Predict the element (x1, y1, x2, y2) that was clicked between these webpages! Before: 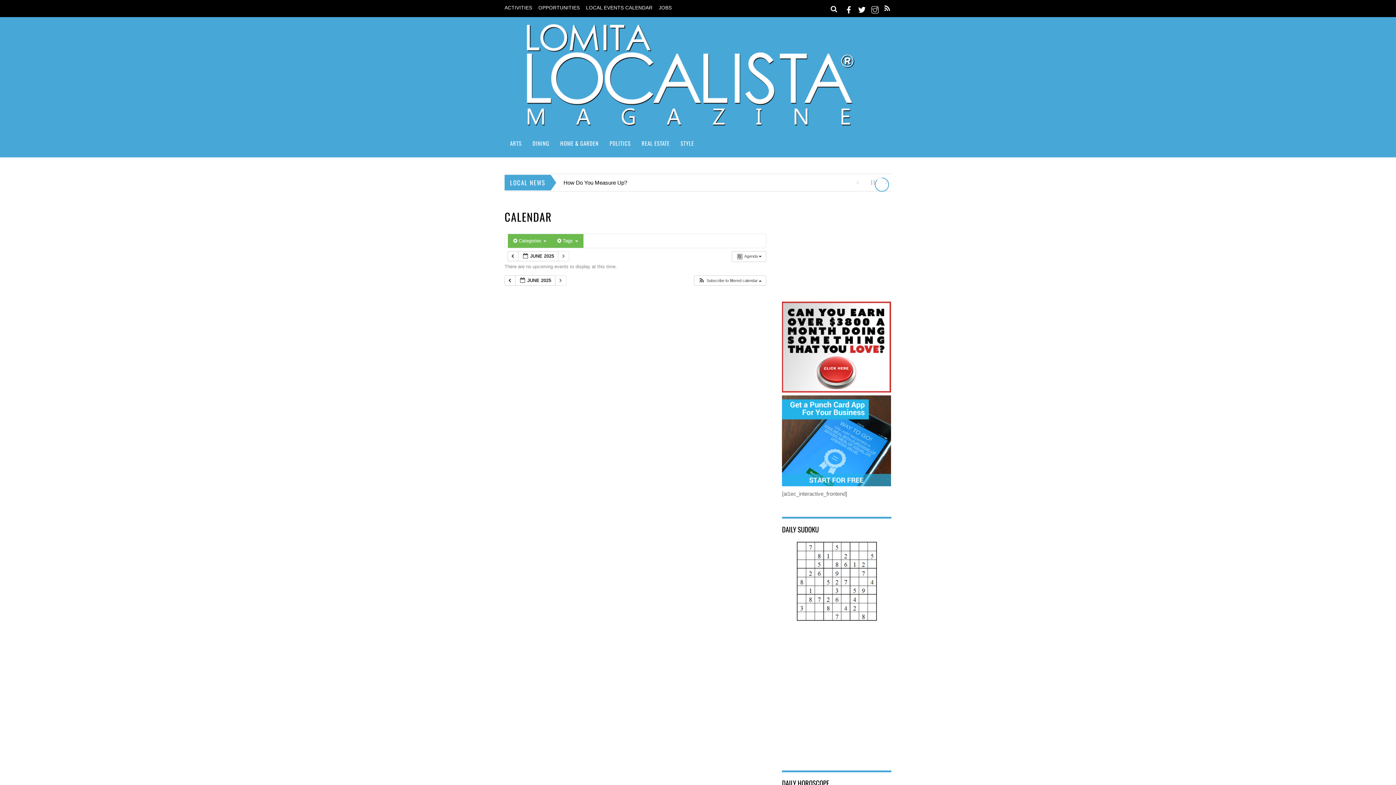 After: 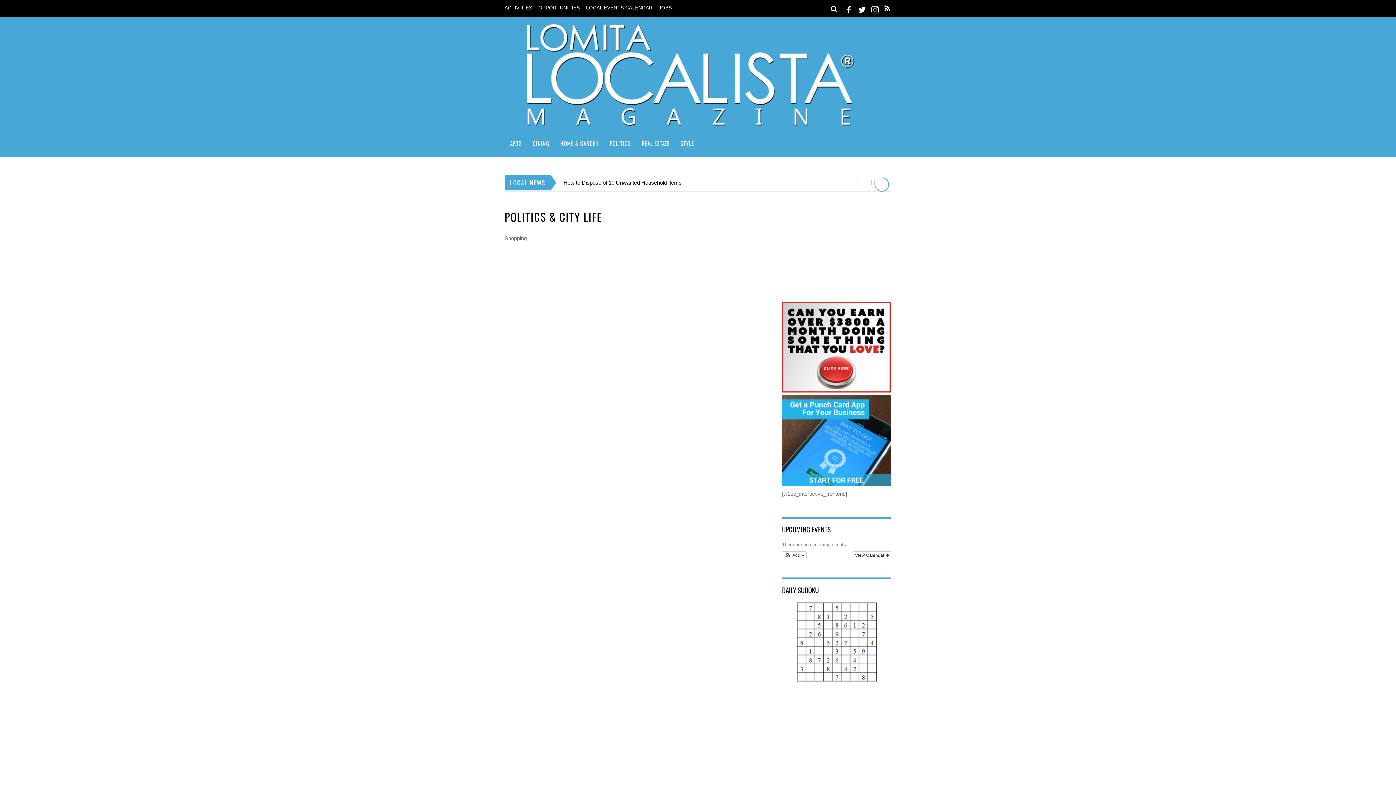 Action: label: POLITICS bbox: (604, 129, 636, 157)